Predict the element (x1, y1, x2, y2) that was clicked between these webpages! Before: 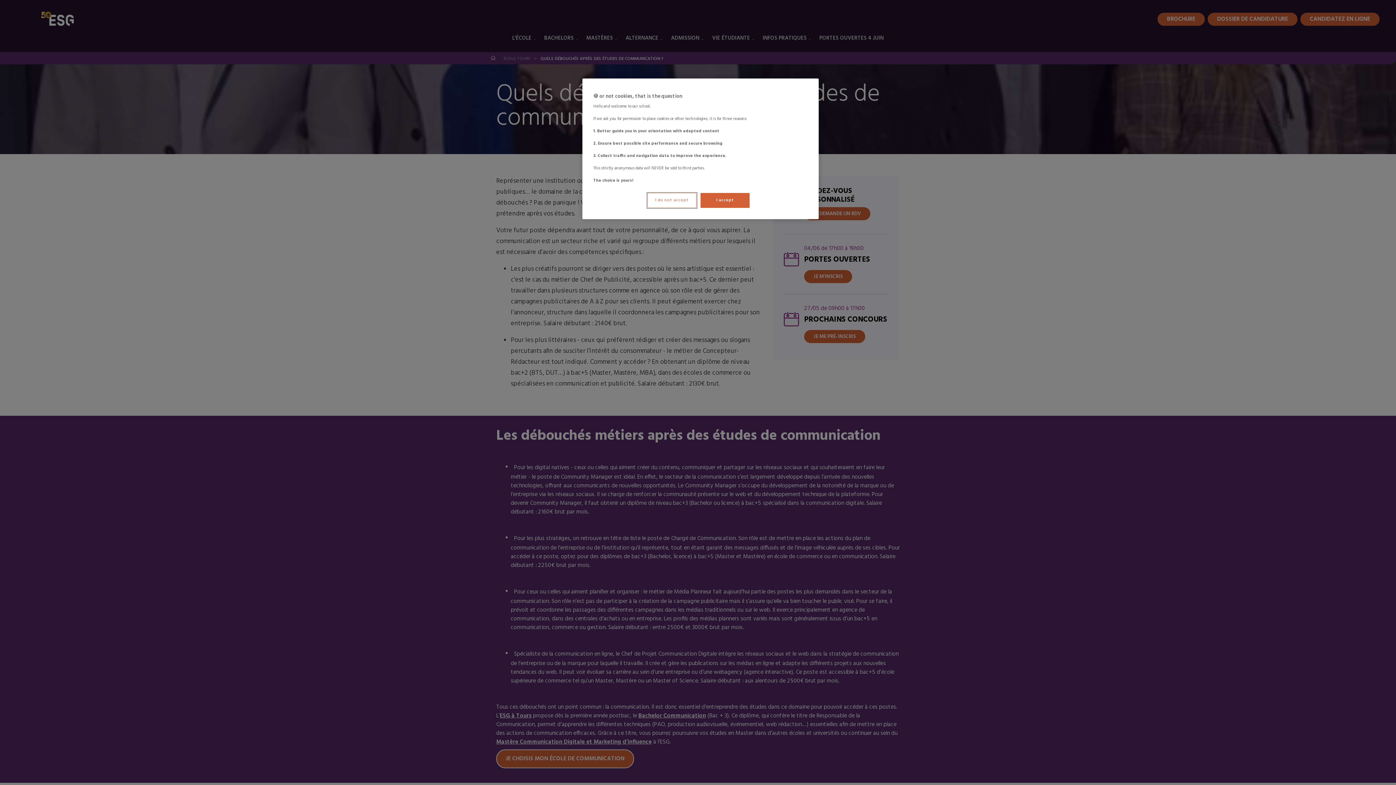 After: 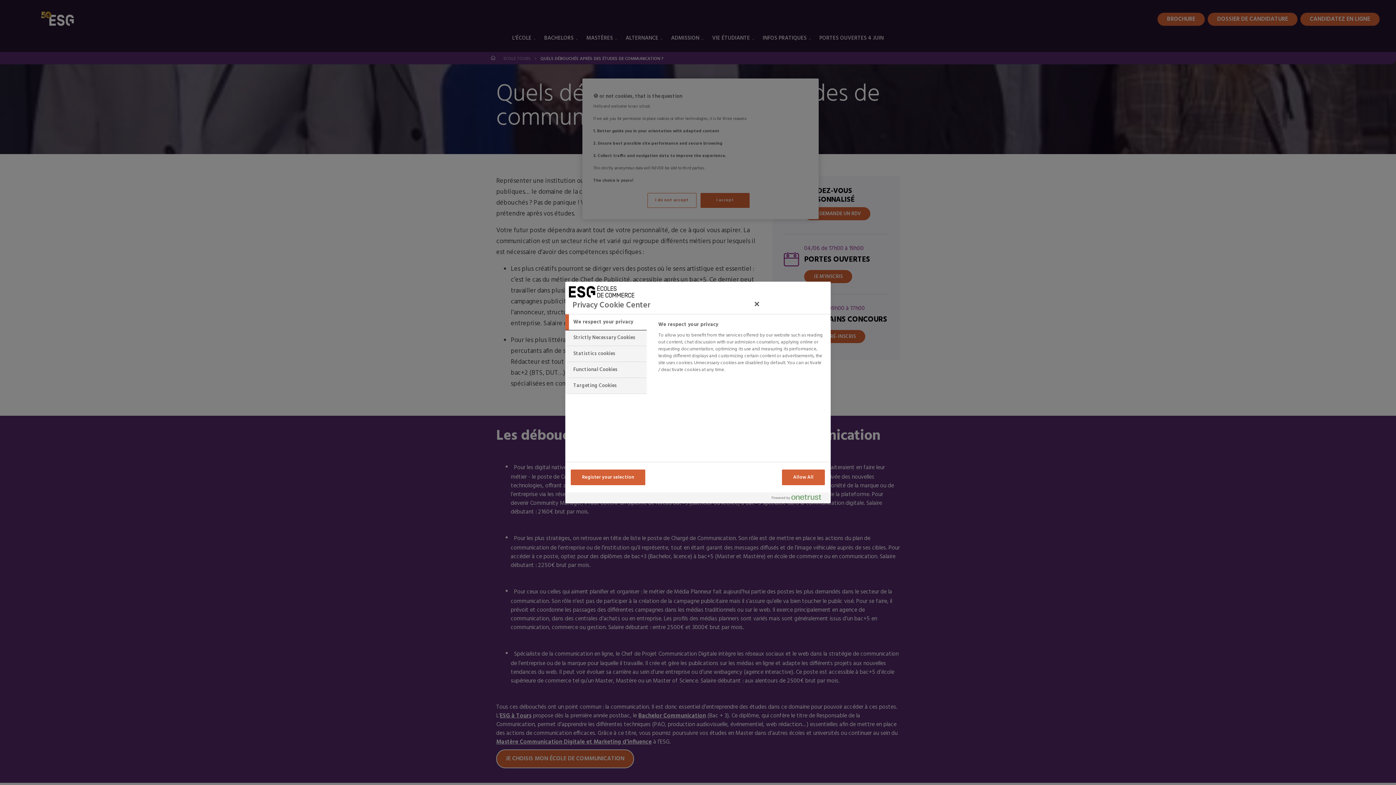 Action: bbox: (647, 193, 696, 208) label: I do not accept